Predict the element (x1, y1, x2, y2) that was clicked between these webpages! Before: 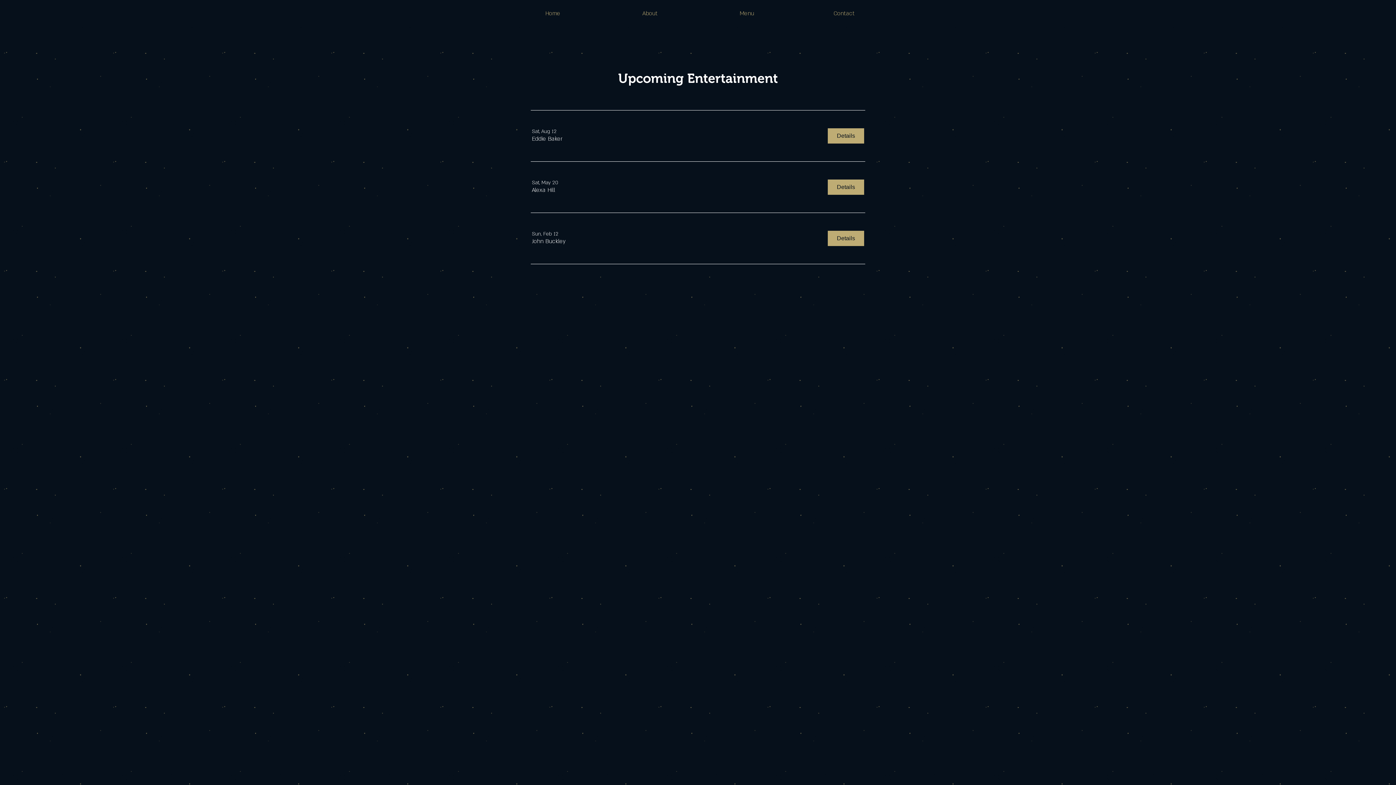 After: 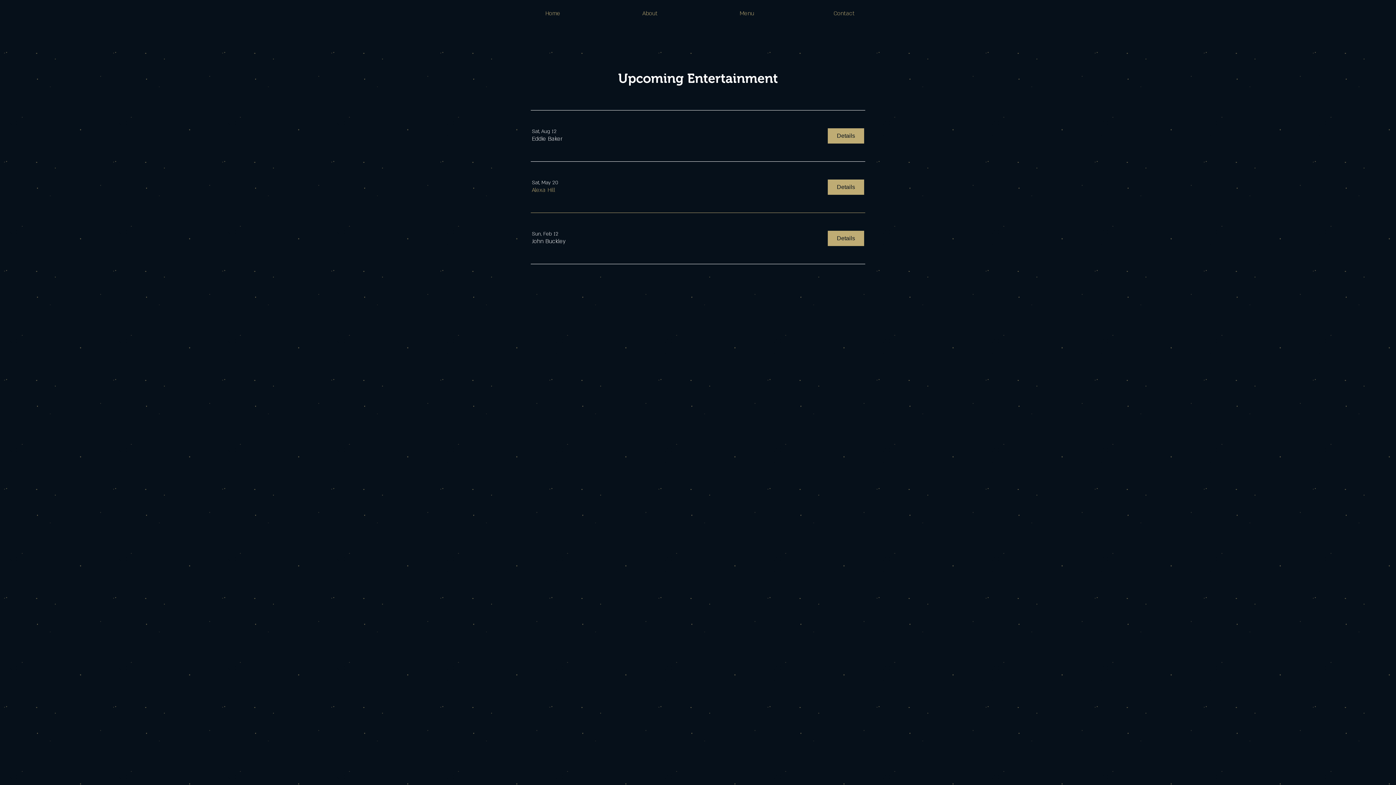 Action: label: Alexa Hill bbox: (532, 185, 555, 194)